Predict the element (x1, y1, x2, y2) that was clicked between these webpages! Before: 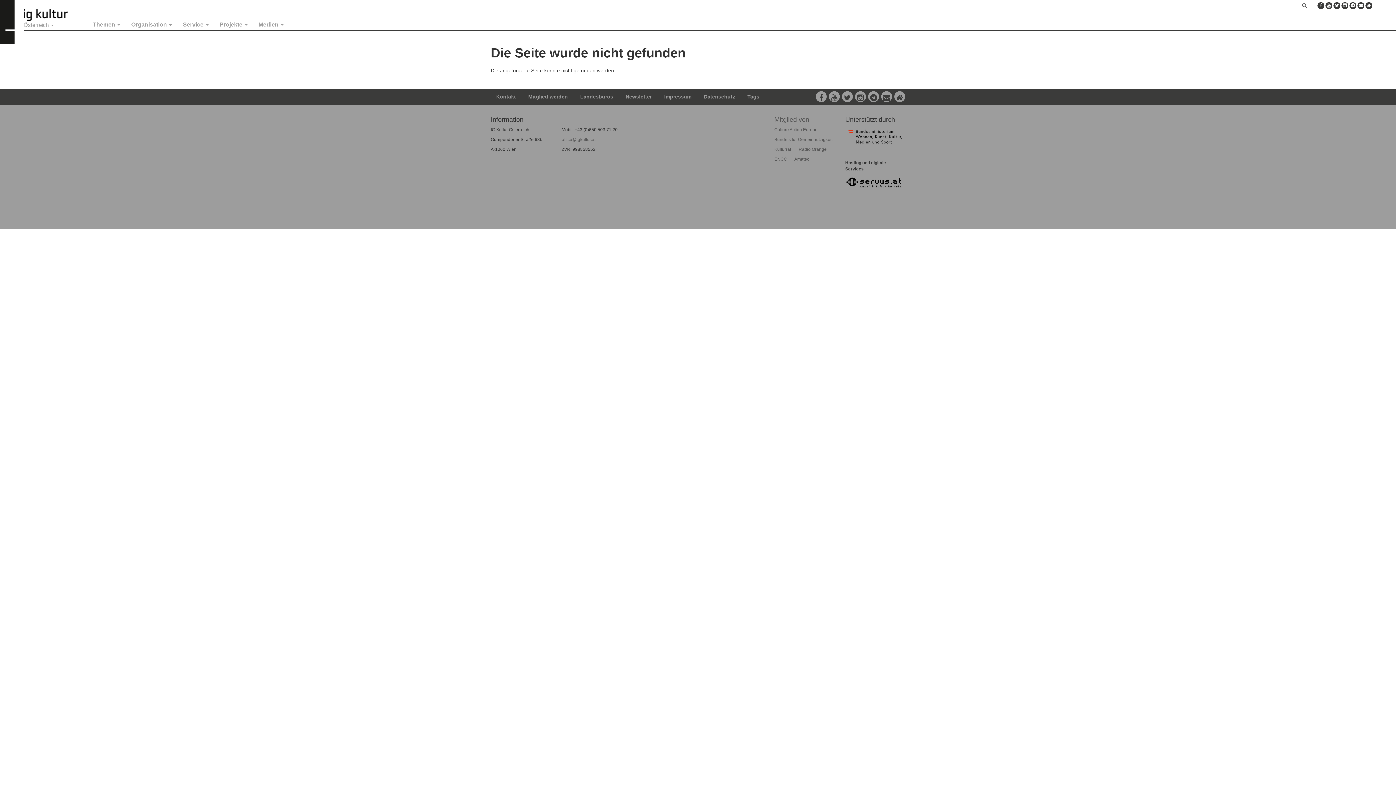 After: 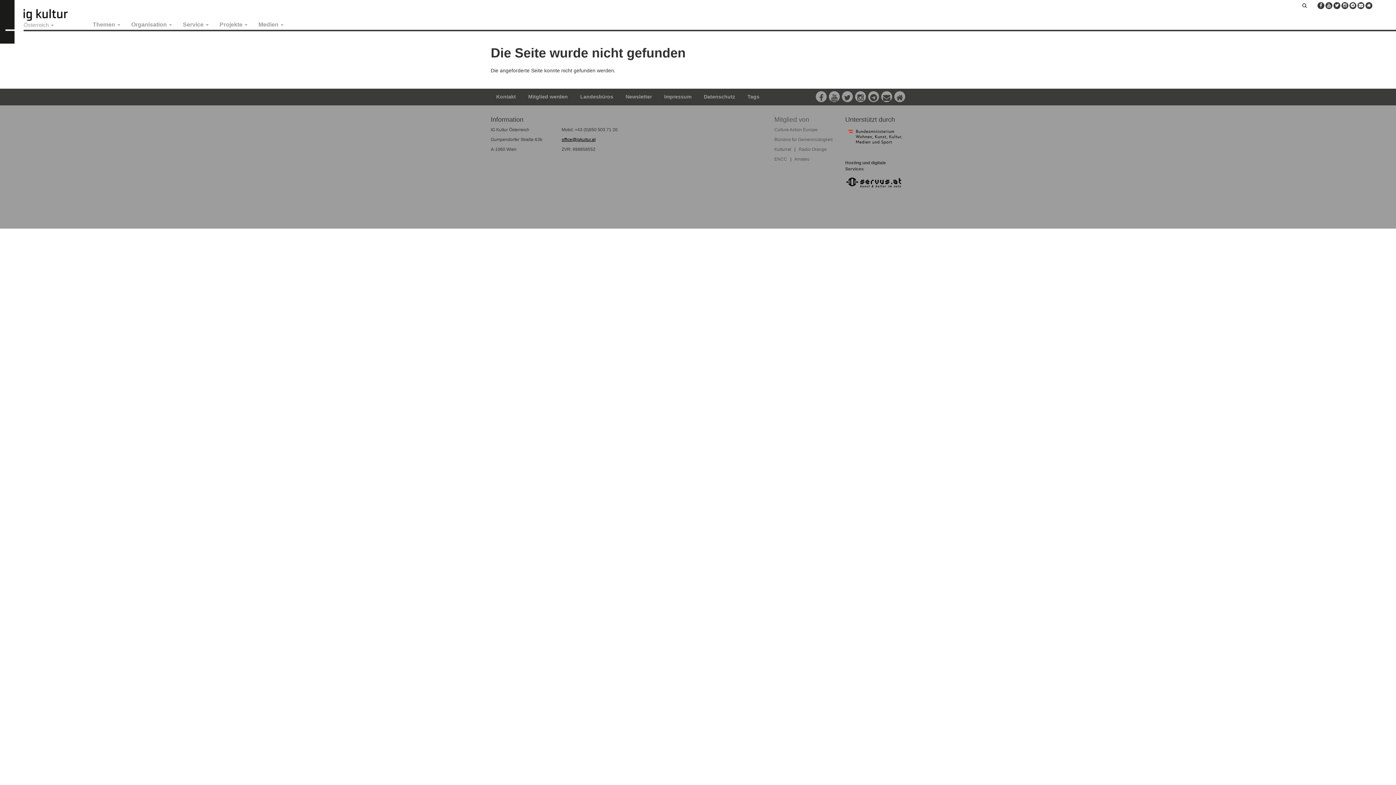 Action: bbox: (561, 137, 595, 142) label: office@igkultur.at